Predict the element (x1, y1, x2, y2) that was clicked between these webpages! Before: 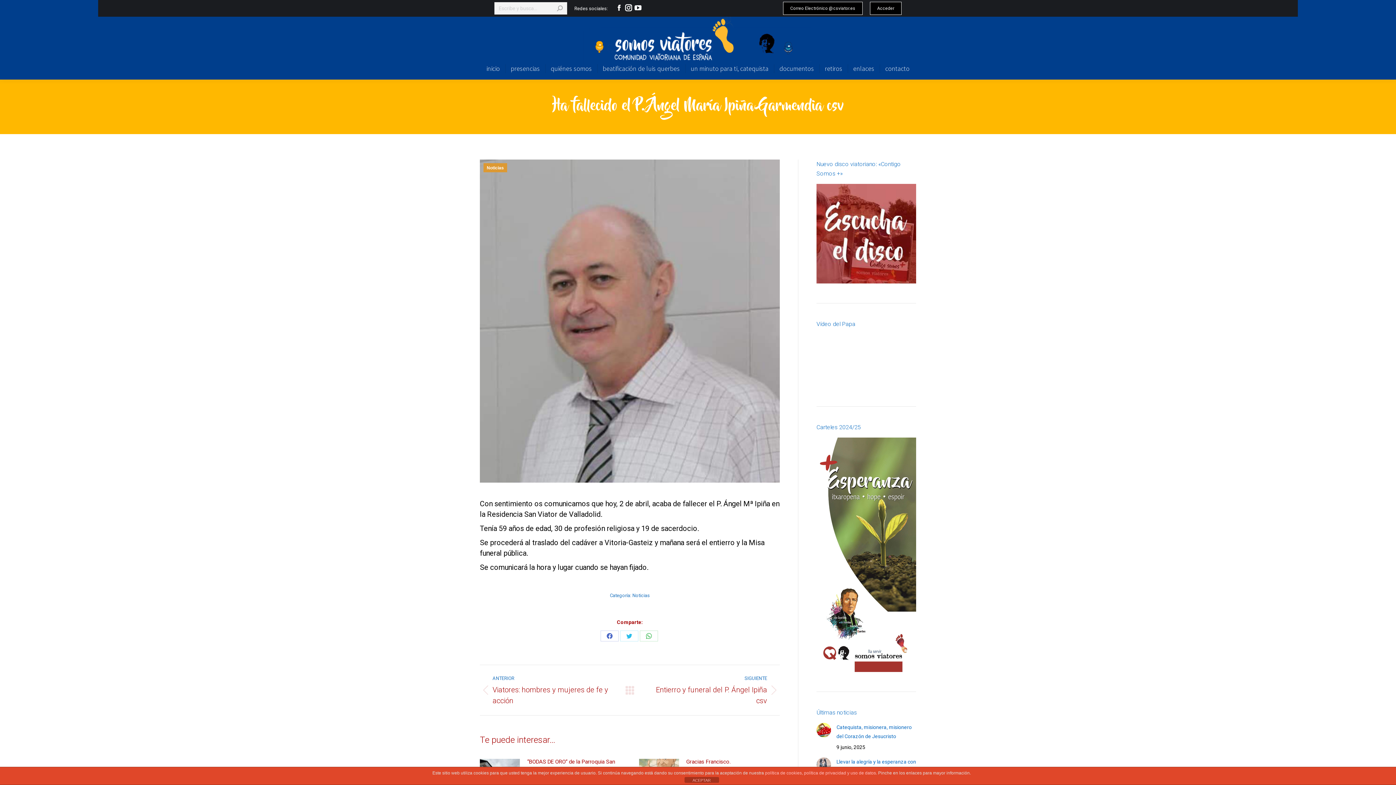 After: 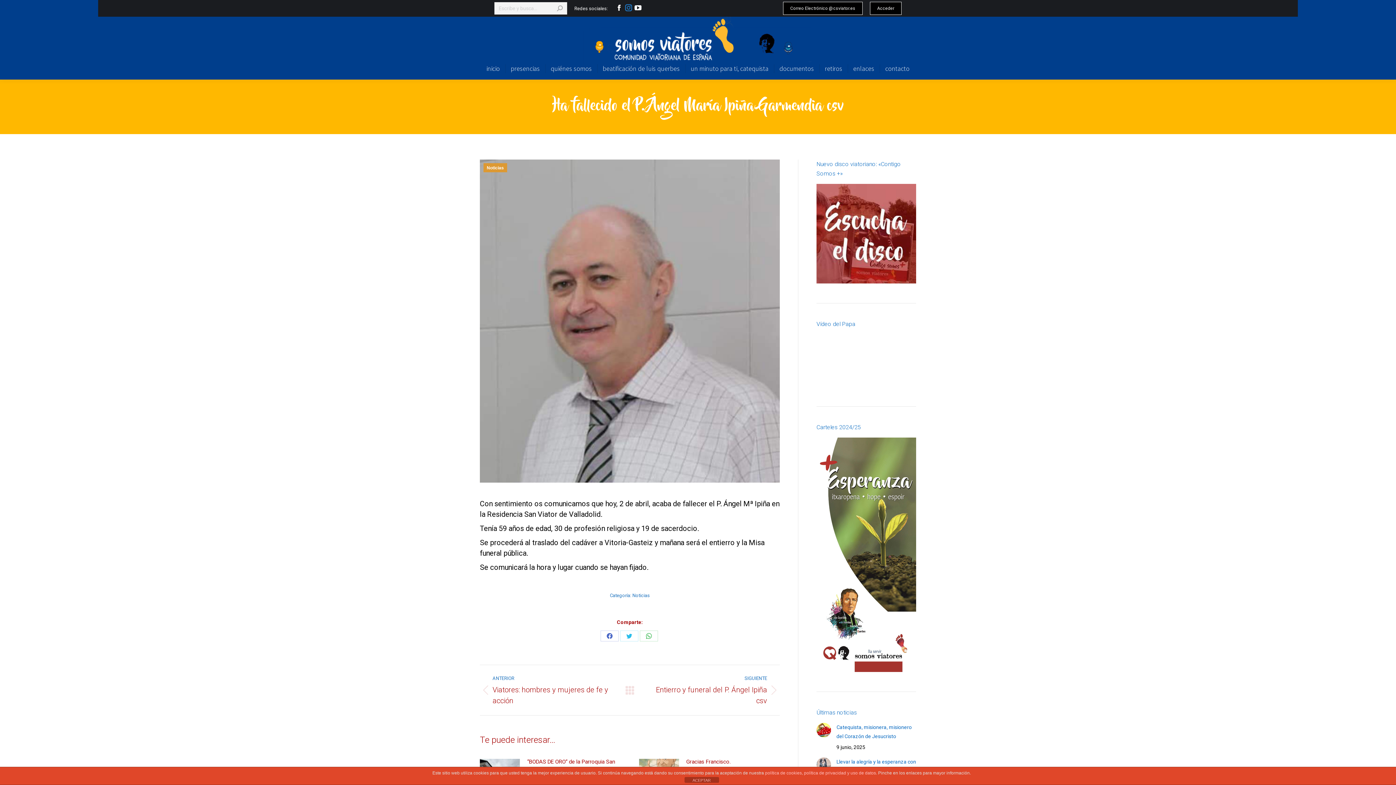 Action: label: Instagram page opens in new window bbox: (624, 3, 632, 11)